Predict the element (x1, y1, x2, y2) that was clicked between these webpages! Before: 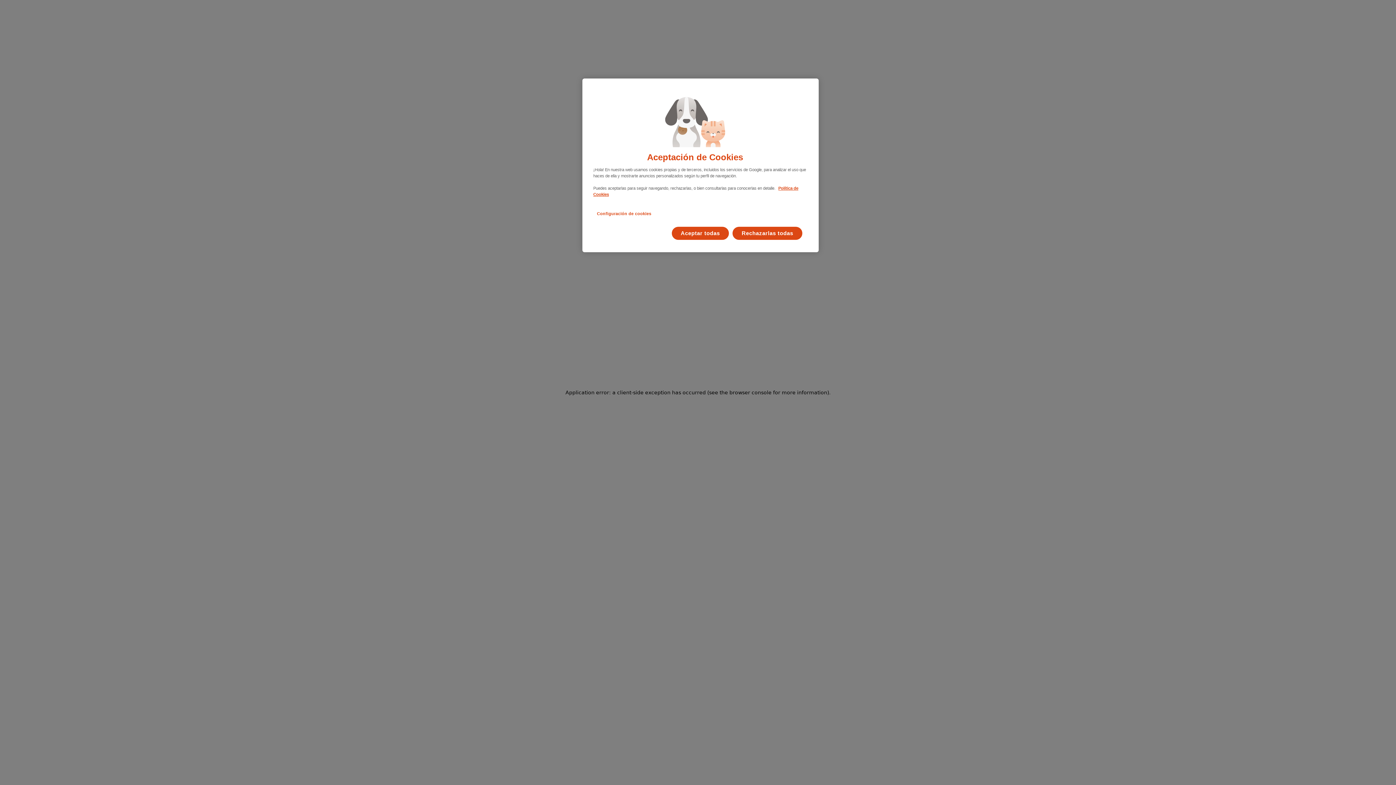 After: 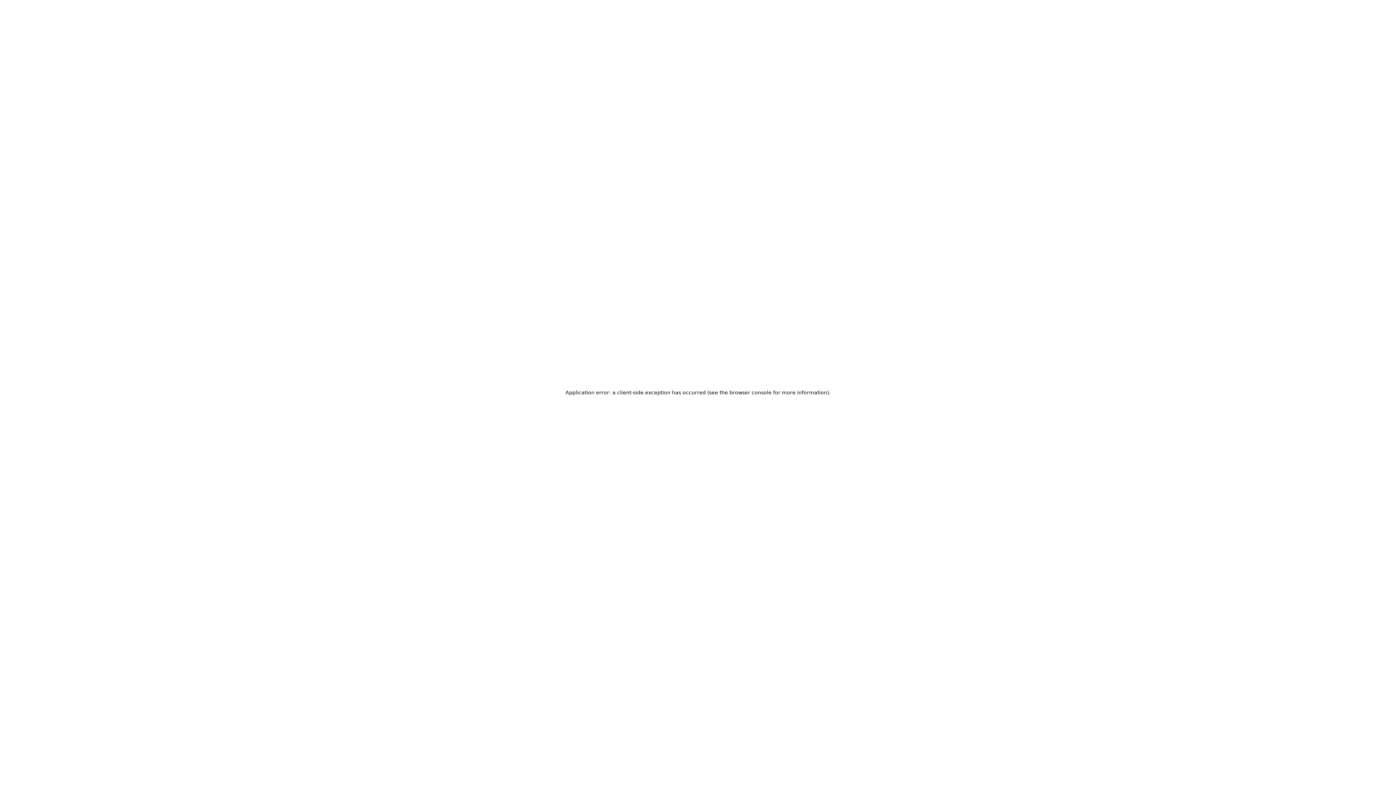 Action: label: Aceptar todas bbox: (671, 226, 729, 240)